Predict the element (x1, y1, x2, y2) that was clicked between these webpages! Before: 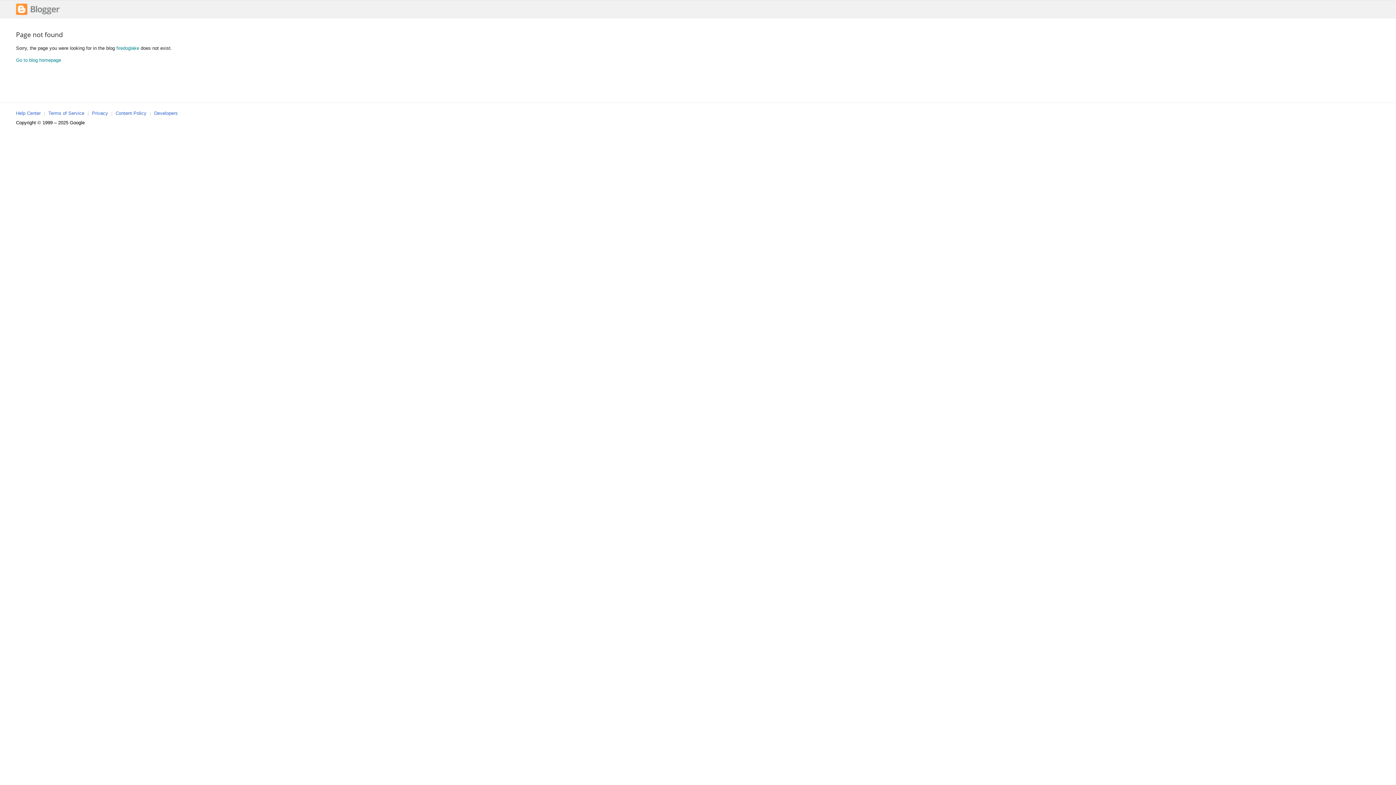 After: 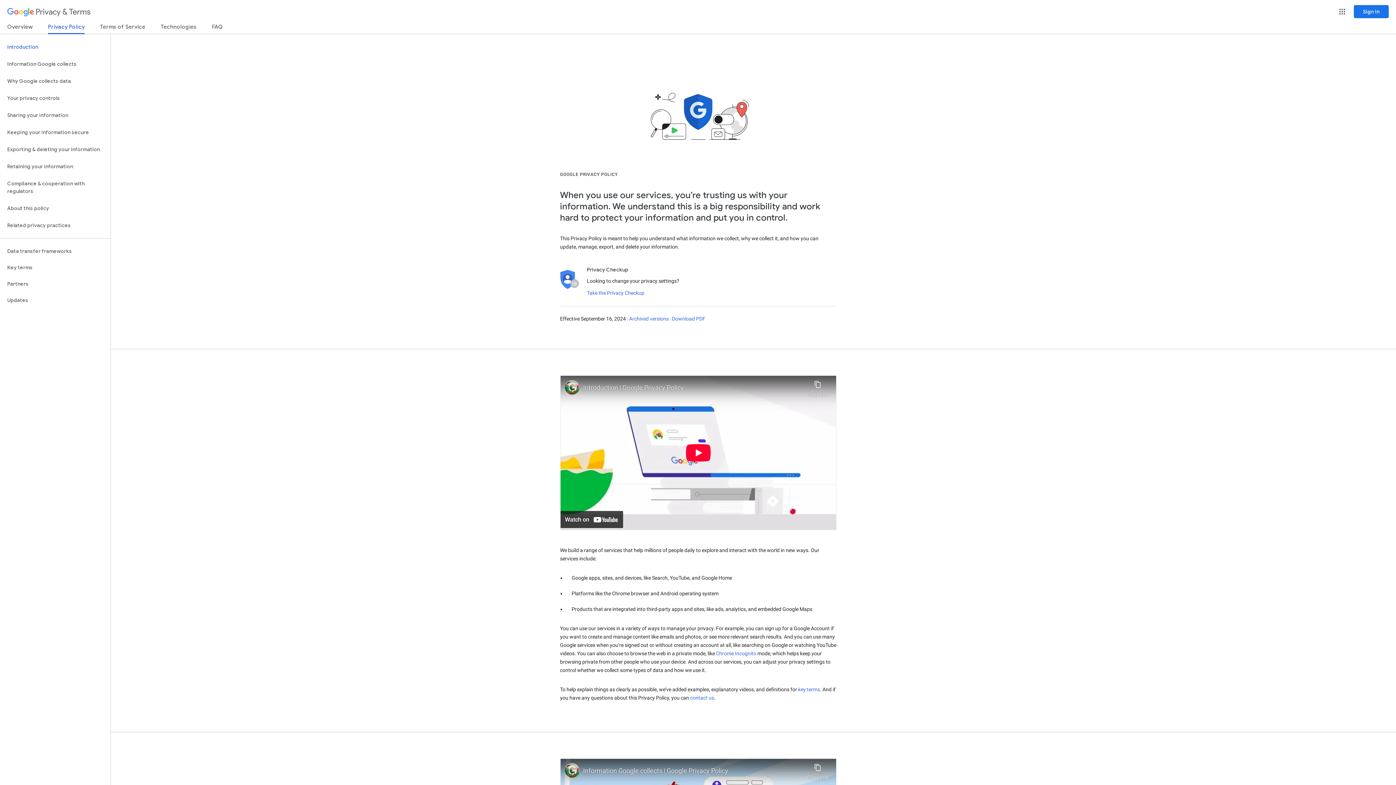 Action: bbox: (92, 110, 108, 116) label: Privacy